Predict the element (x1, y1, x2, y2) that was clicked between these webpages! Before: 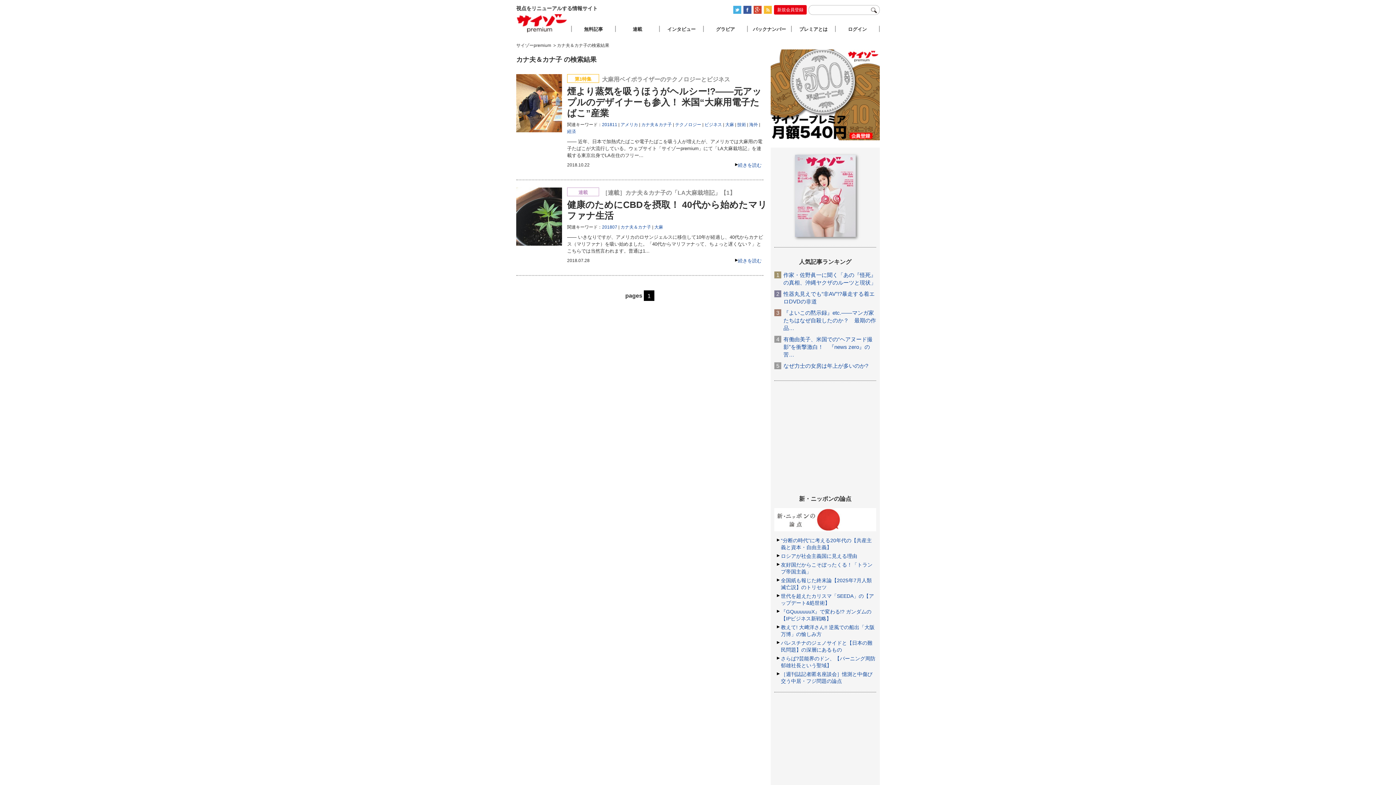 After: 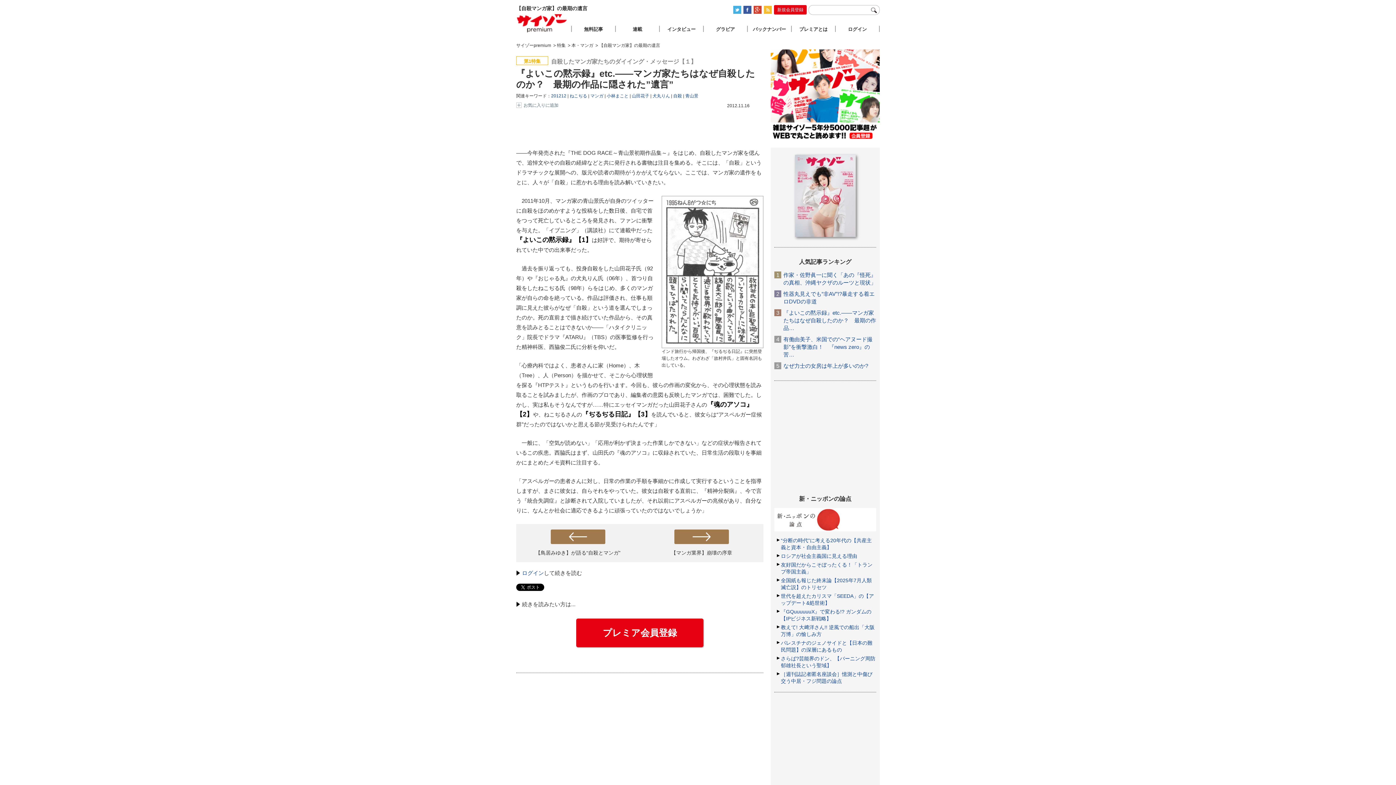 Action: label: 『よいこの黙示録』etc.――マンガ家たちはなぜ自殺したのか？　最期の作品… bbox: (783, 309, 876, 331)